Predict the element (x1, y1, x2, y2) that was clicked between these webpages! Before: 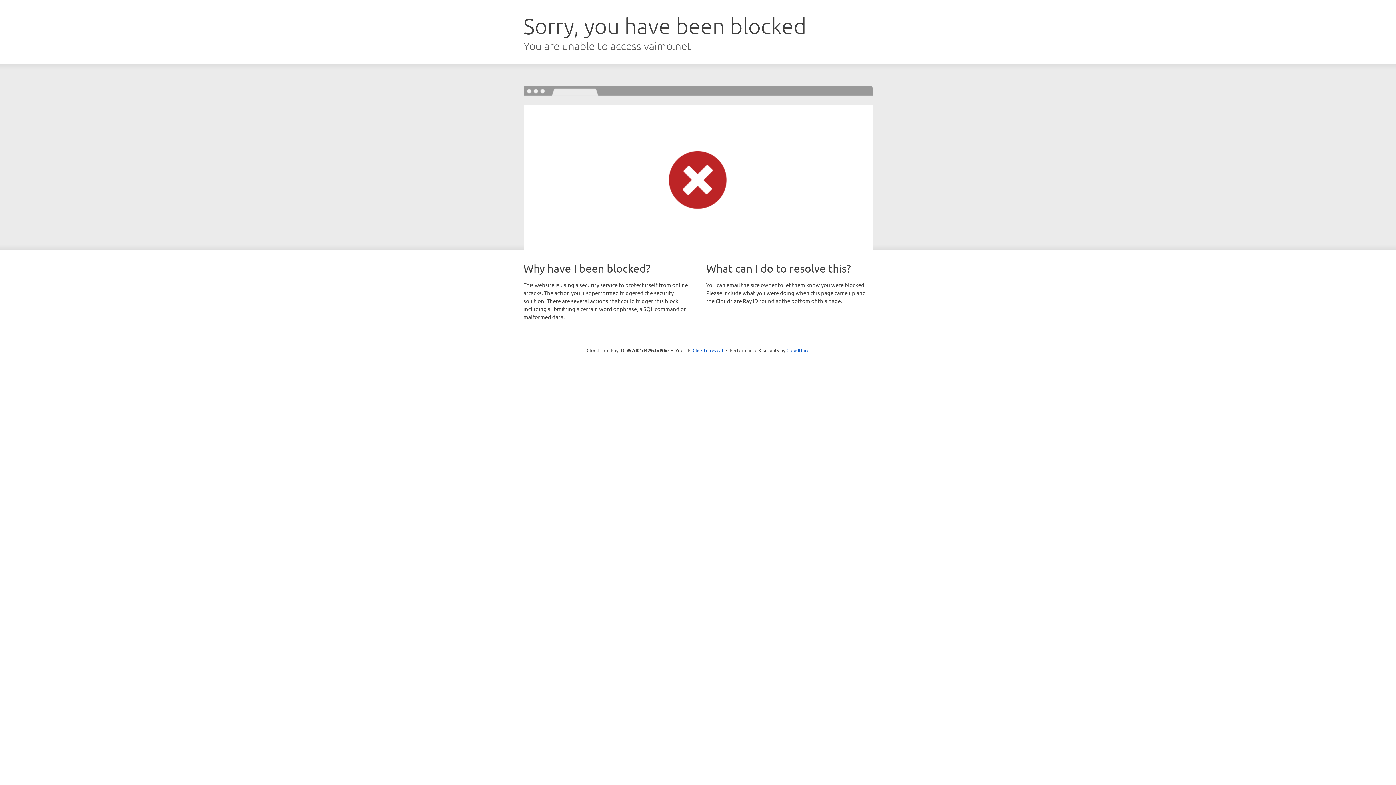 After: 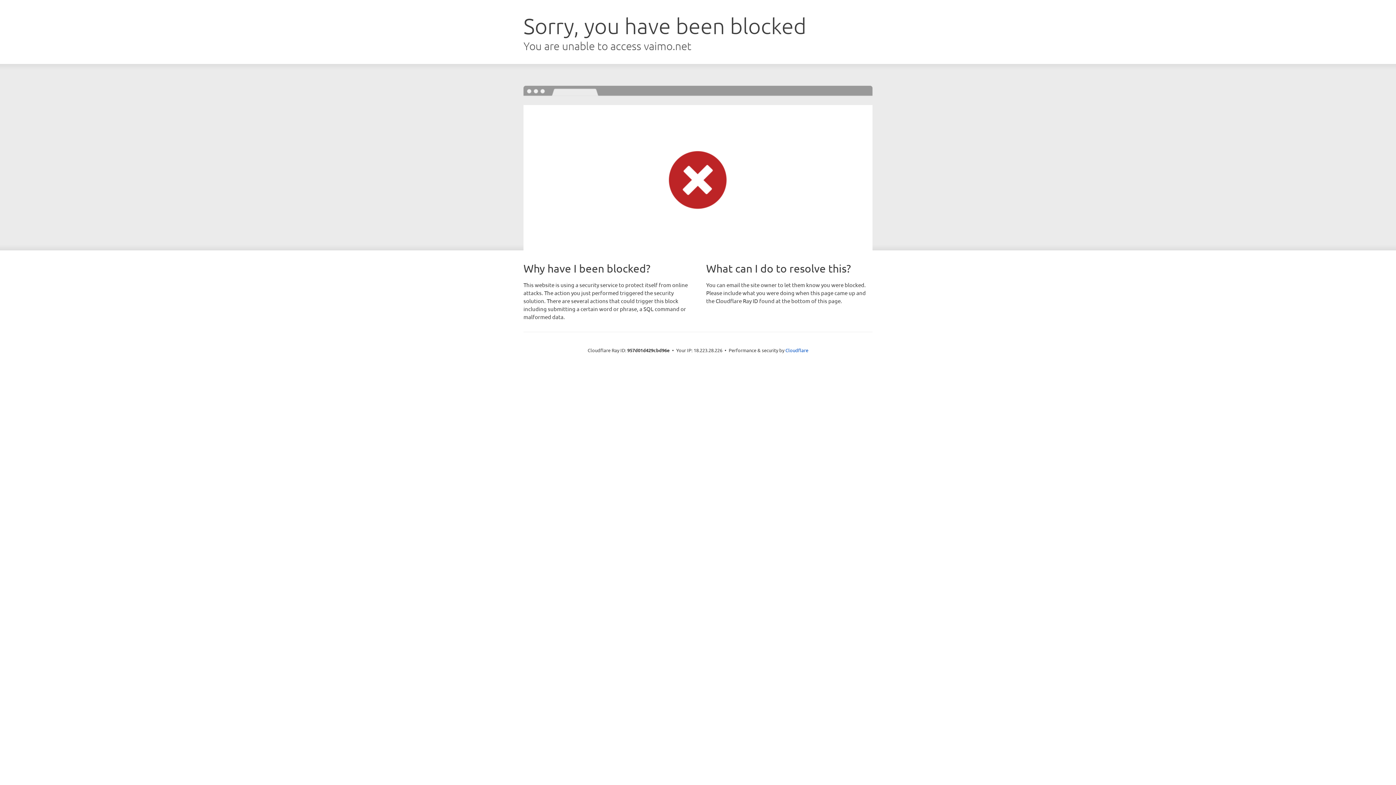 Action: bbox: (692, 346, 723, 353) label: Click to reveal